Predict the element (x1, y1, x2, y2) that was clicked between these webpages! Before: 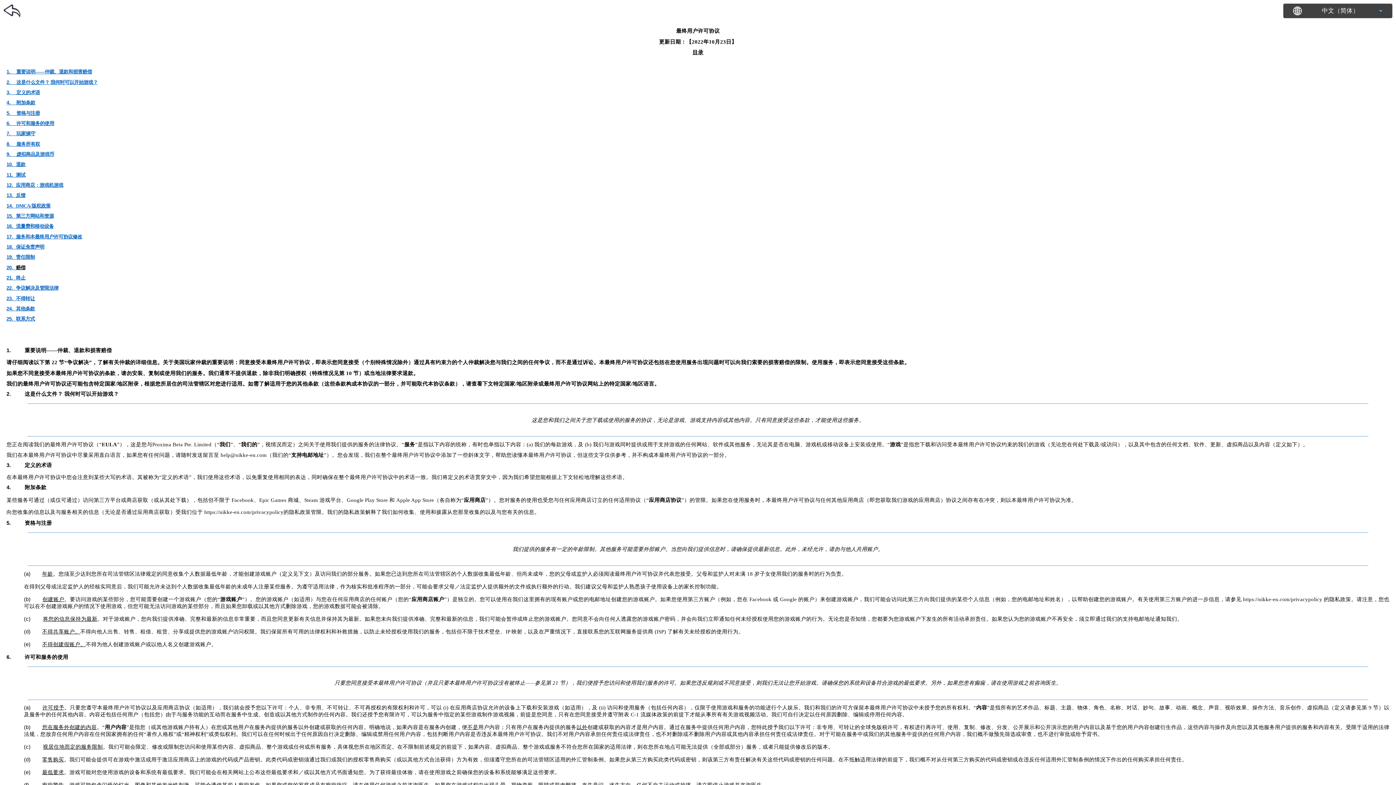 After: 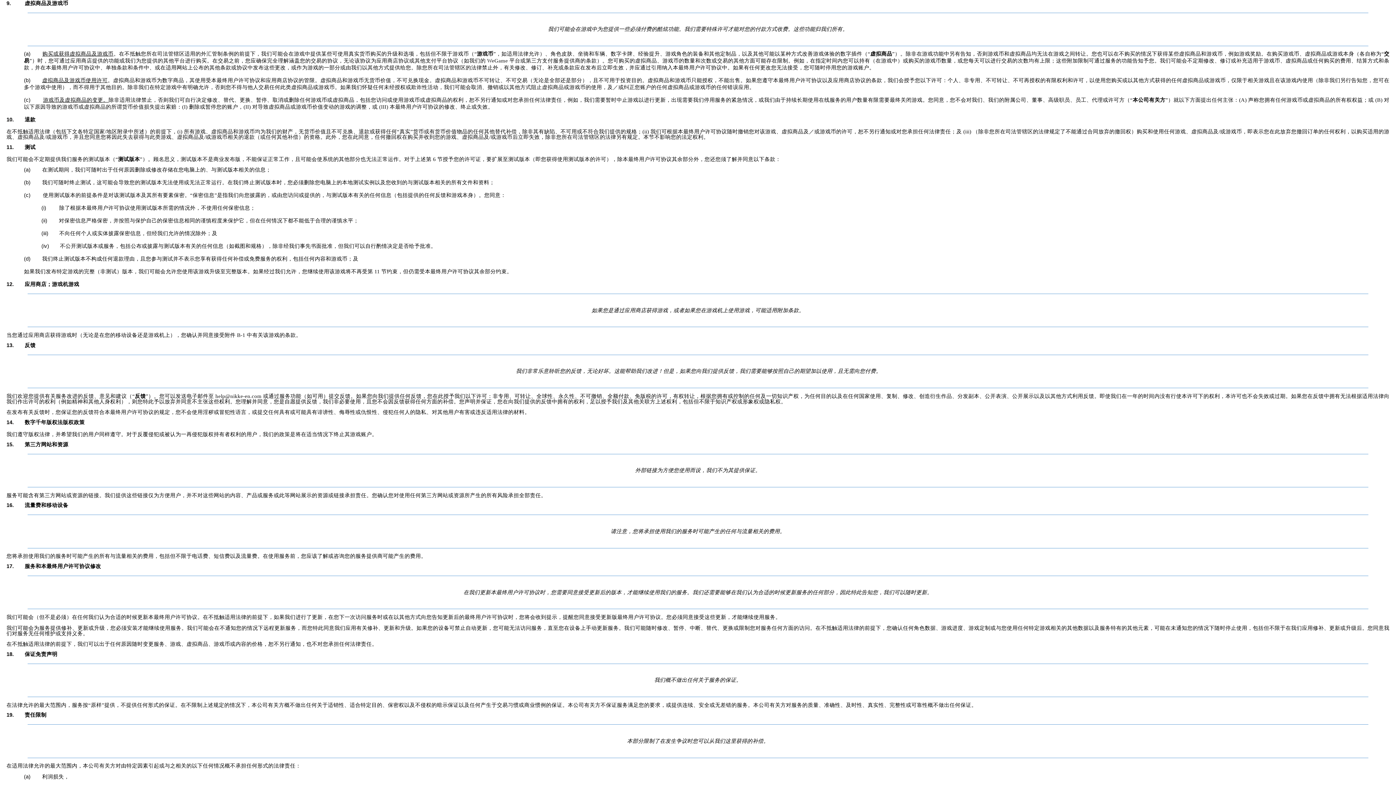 Action: label: 9.    虚拟商品及游戏币 bbox: (6, 151, 54, 157)